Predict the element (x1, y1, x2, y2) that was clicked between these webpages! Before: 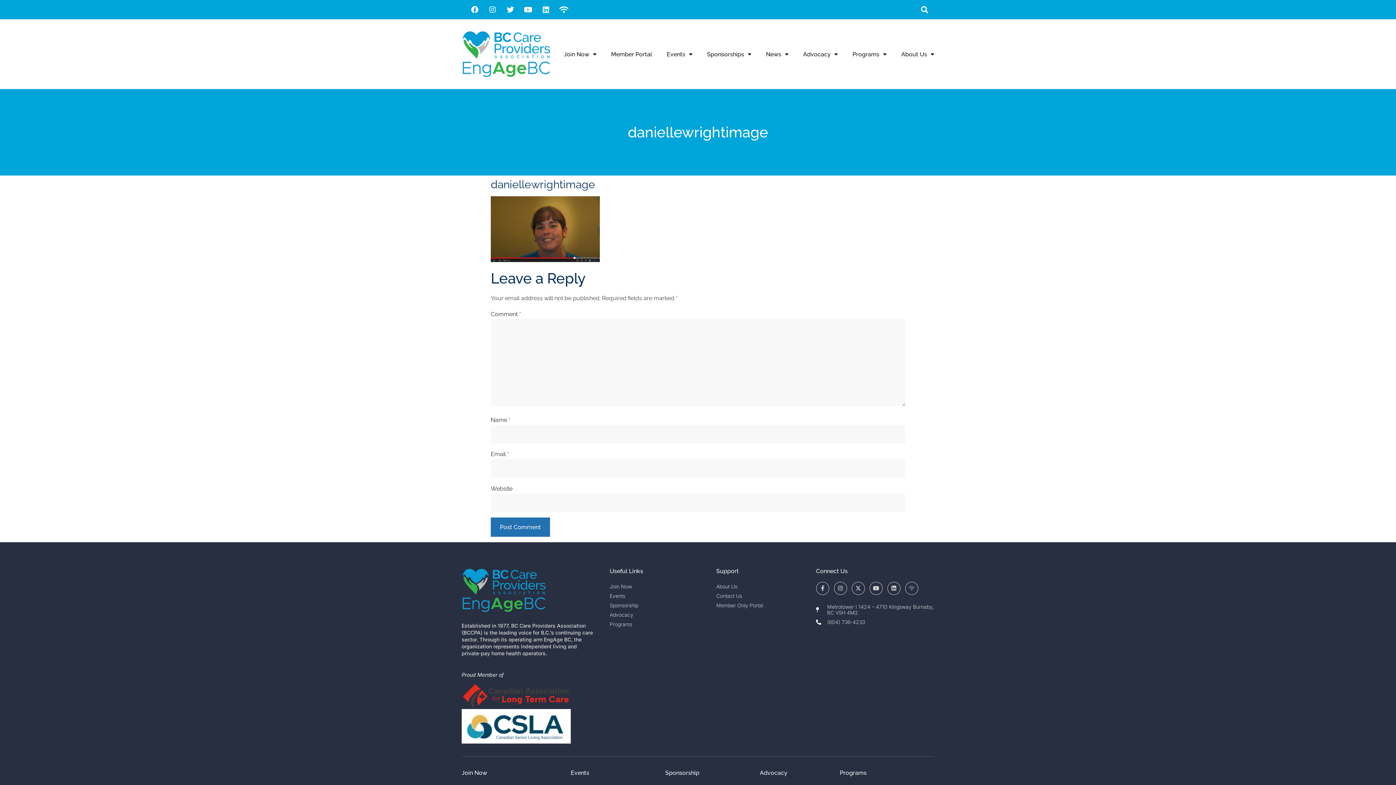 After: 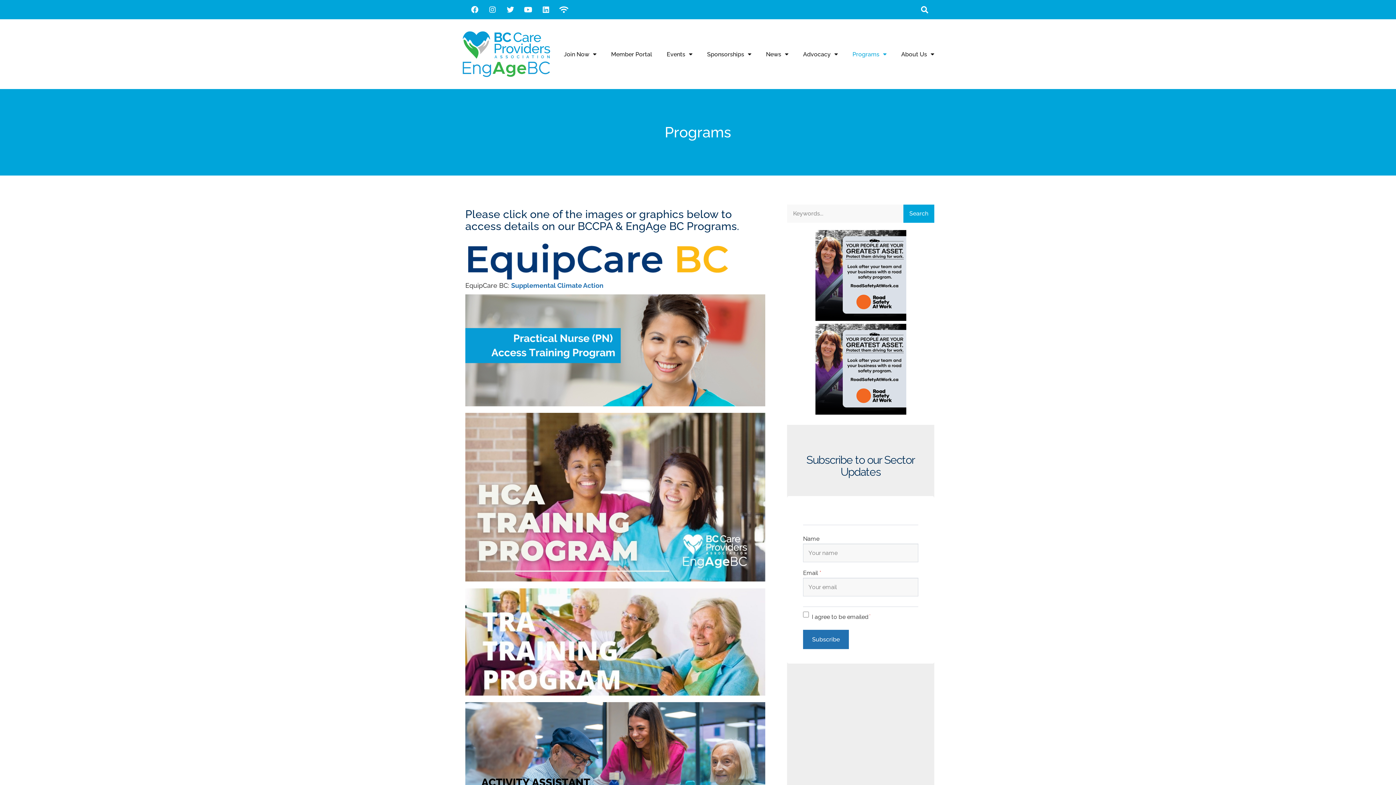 Action: bbox: (840, 769, 866, 776) label: Programs